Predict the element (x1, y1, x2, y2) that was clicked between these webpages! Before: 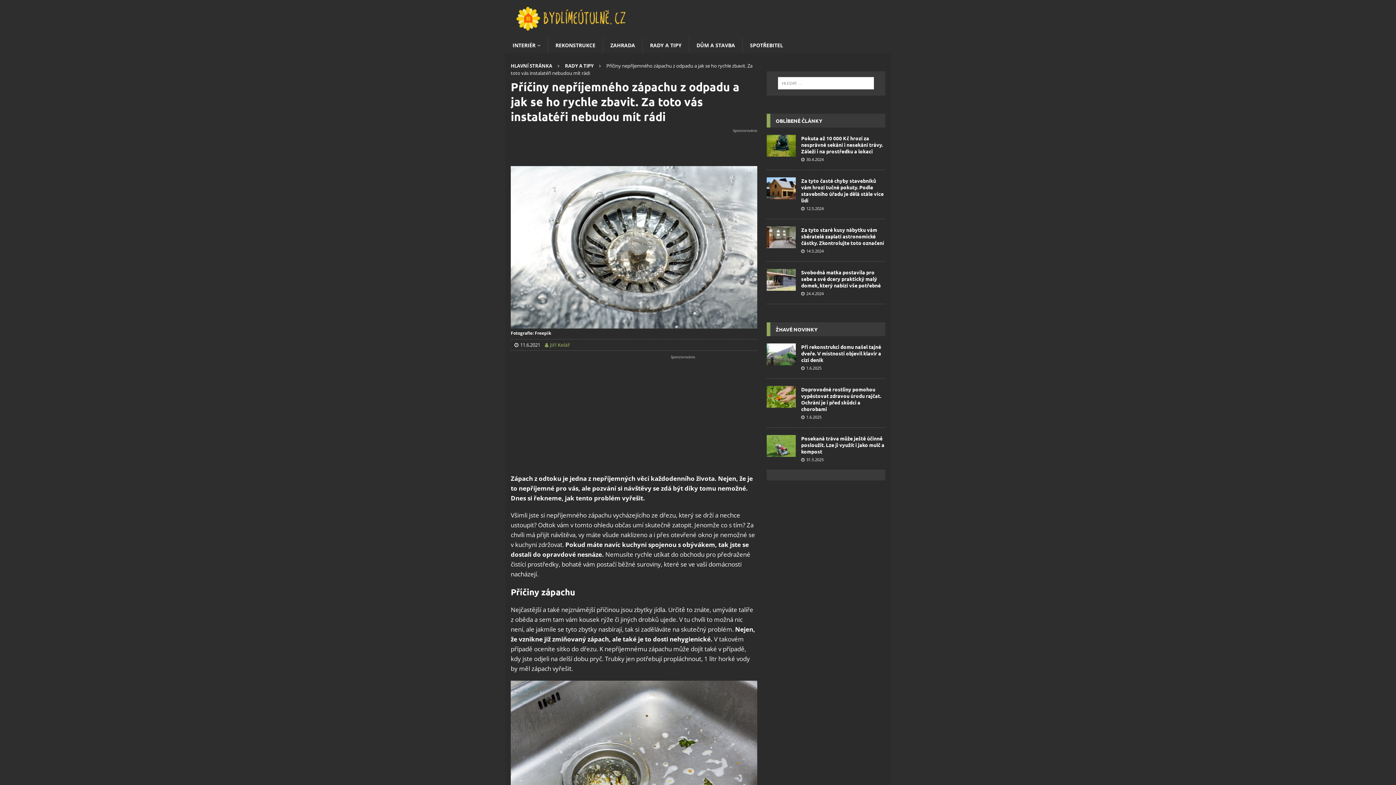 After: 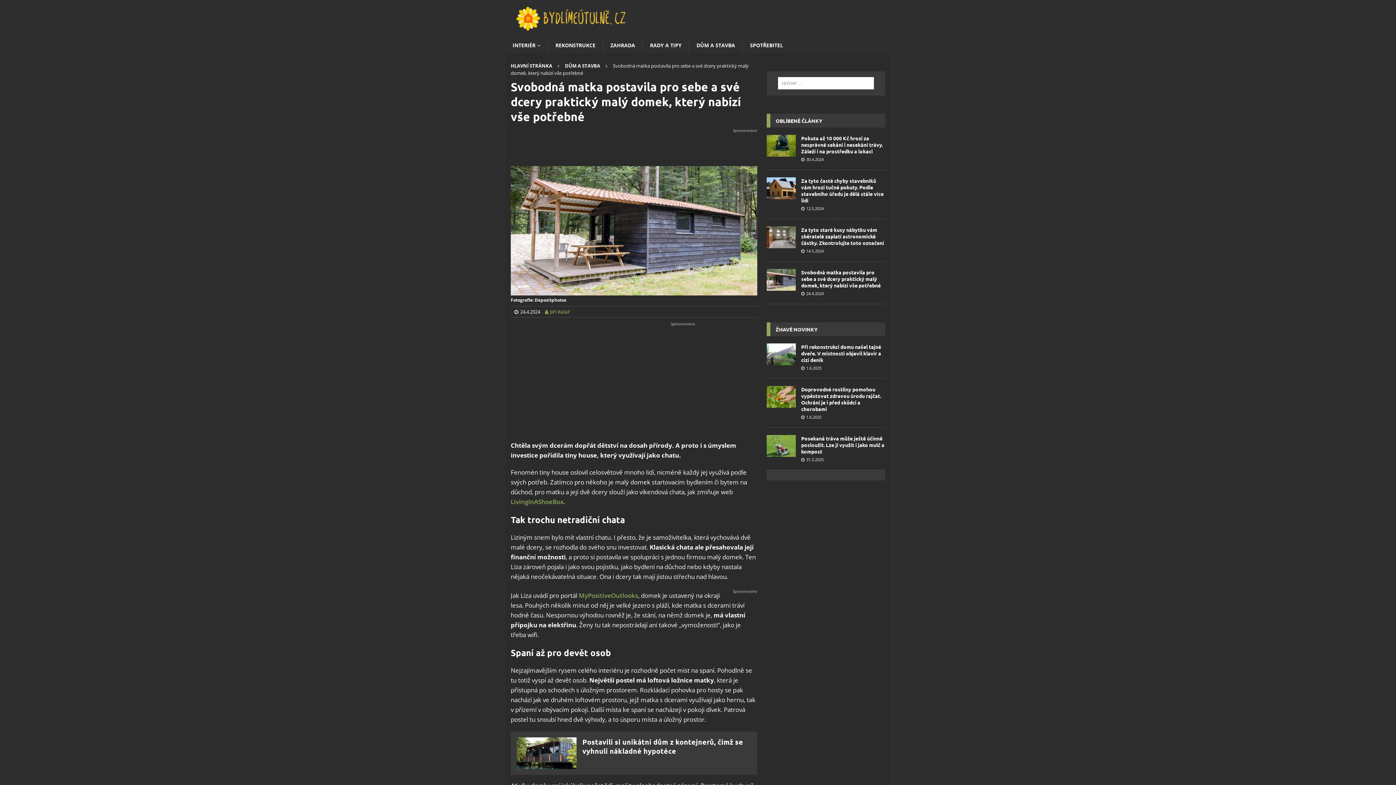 Action: bbox: (766, 268, 795, 290)